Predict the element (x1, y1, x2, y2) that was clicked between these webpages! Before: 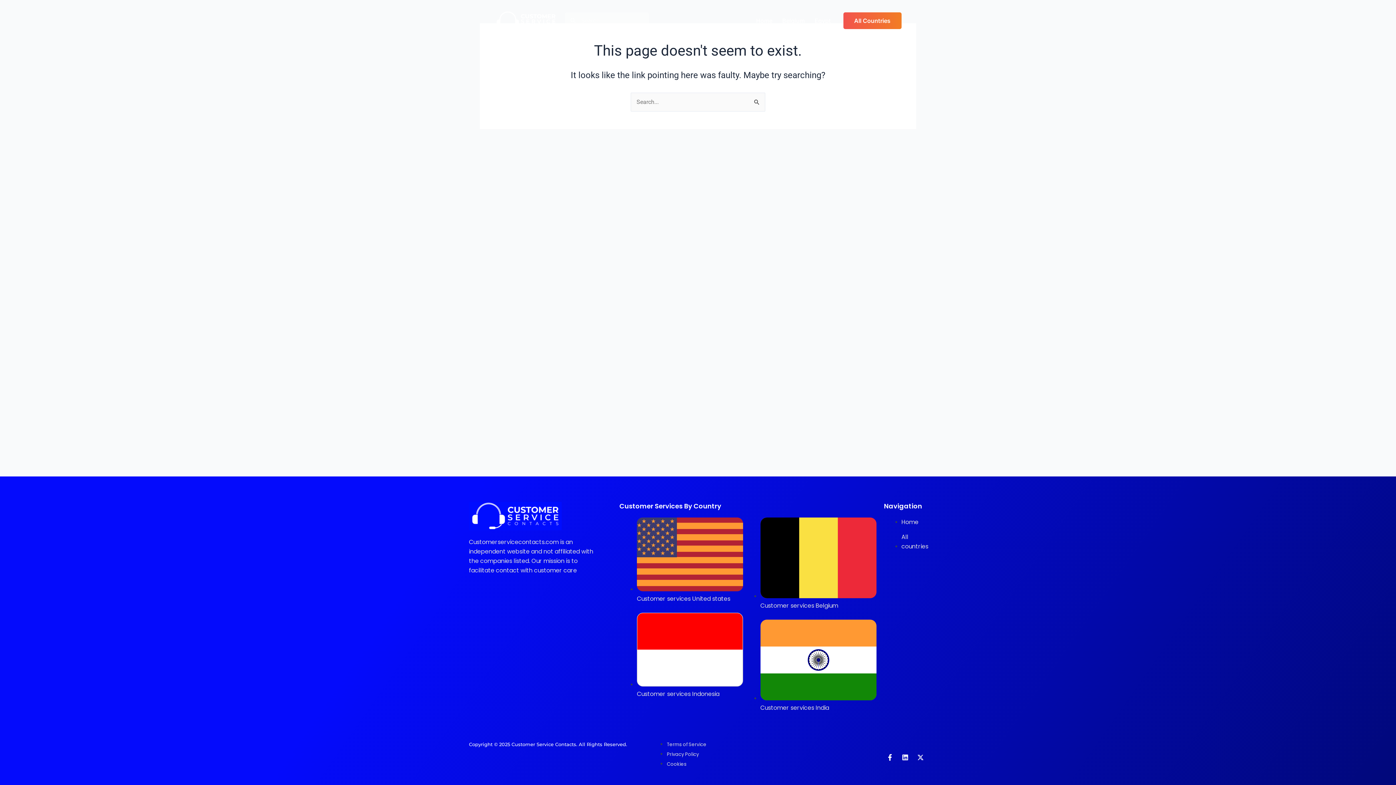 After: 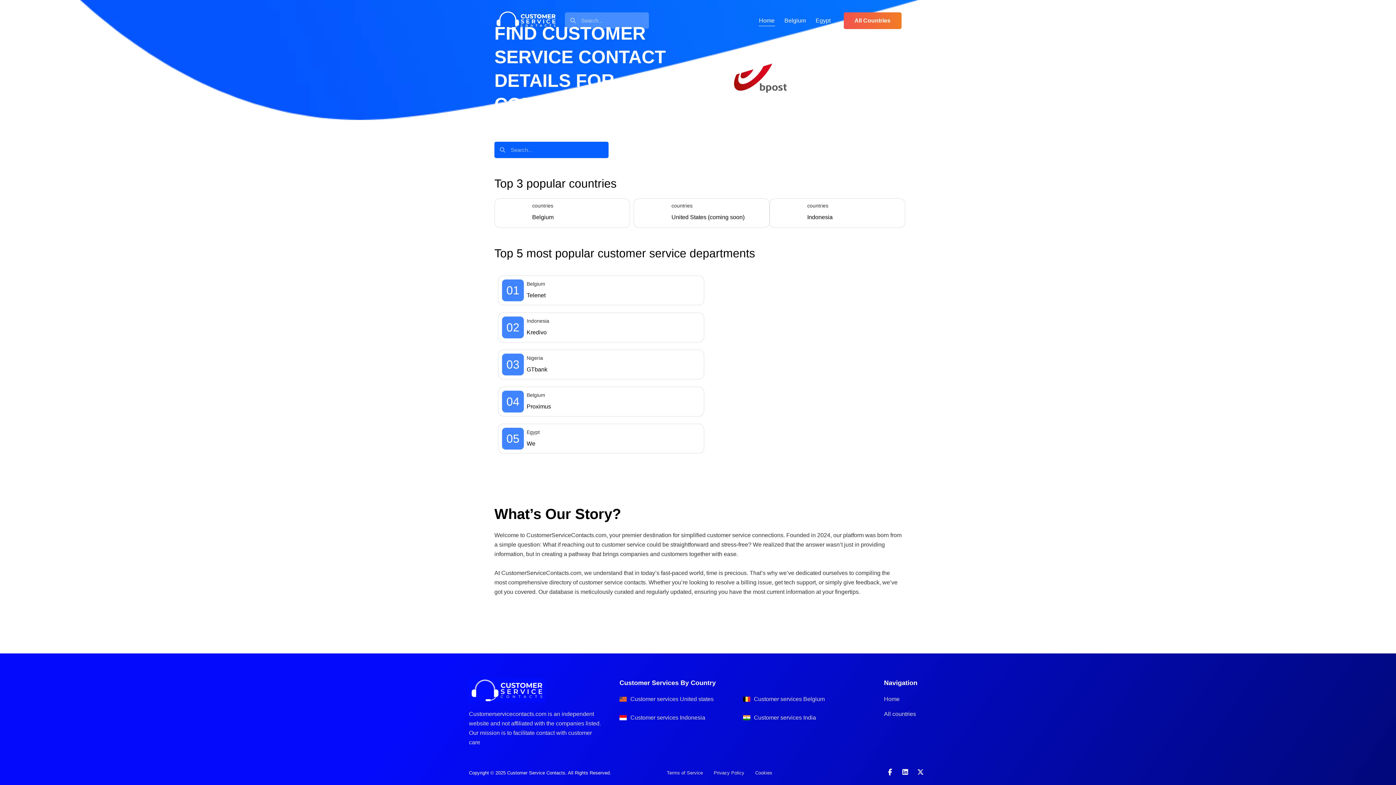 Action: bbox: (494, 16, 557, 23)